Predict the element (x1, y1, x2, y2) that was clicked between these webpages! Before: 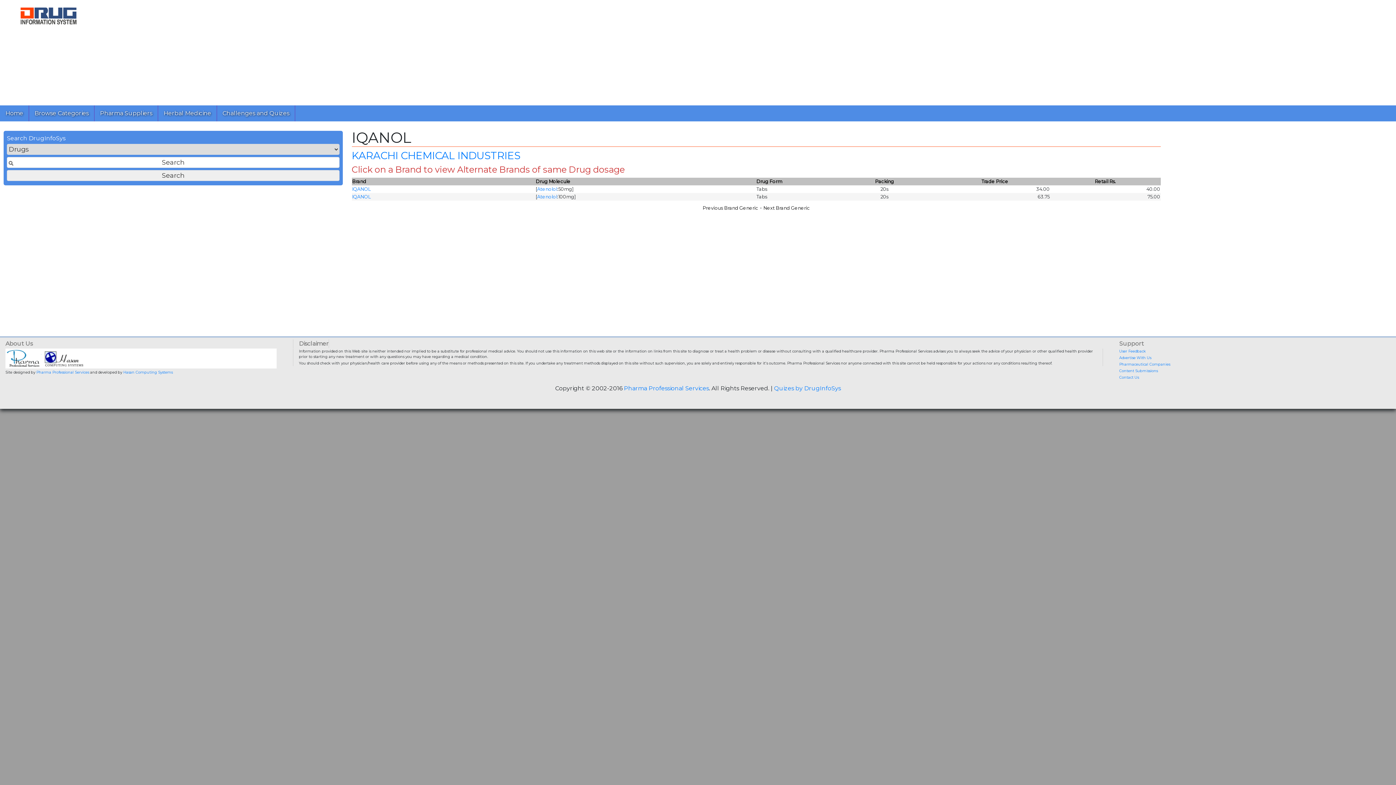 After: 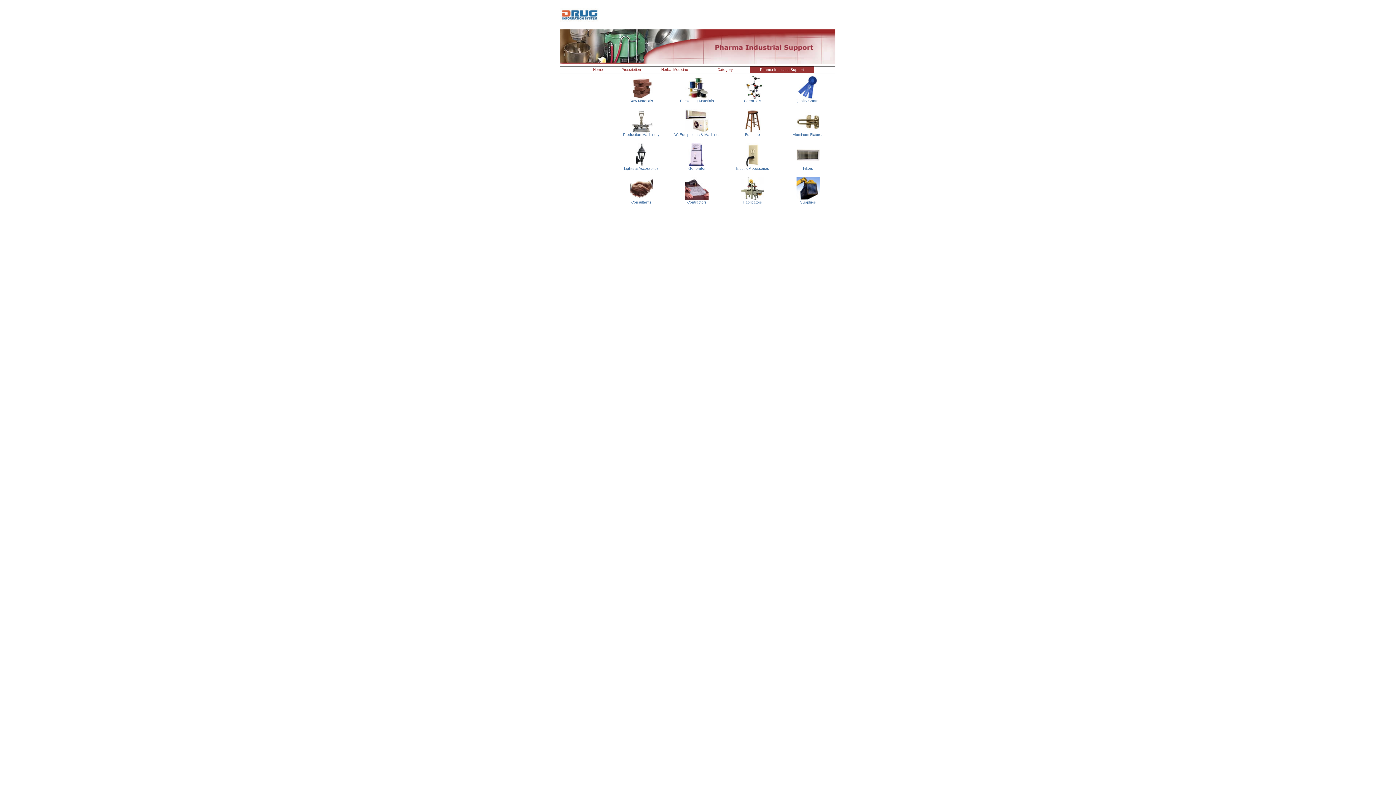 Action: bbox: (94, 104, 157, 122) label: Pharma Suppliers